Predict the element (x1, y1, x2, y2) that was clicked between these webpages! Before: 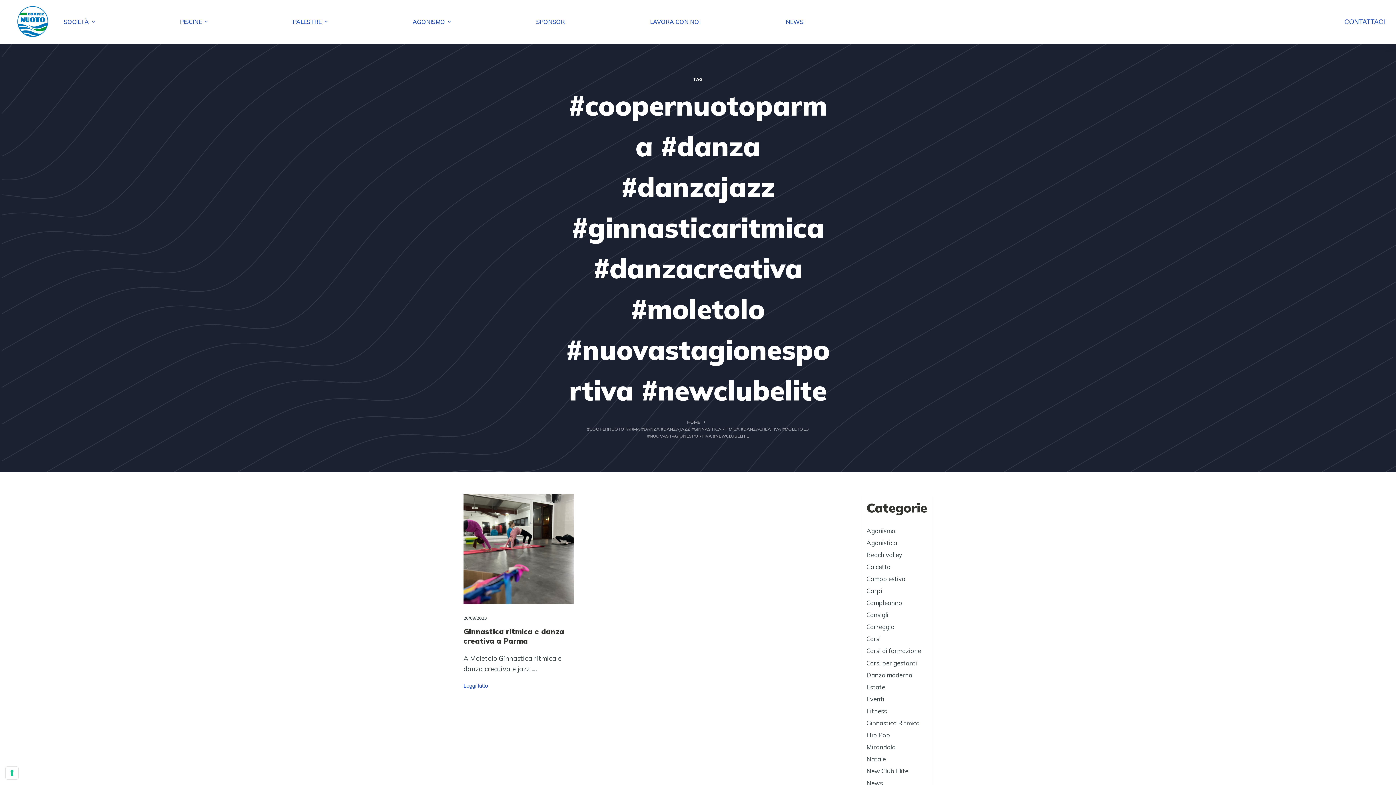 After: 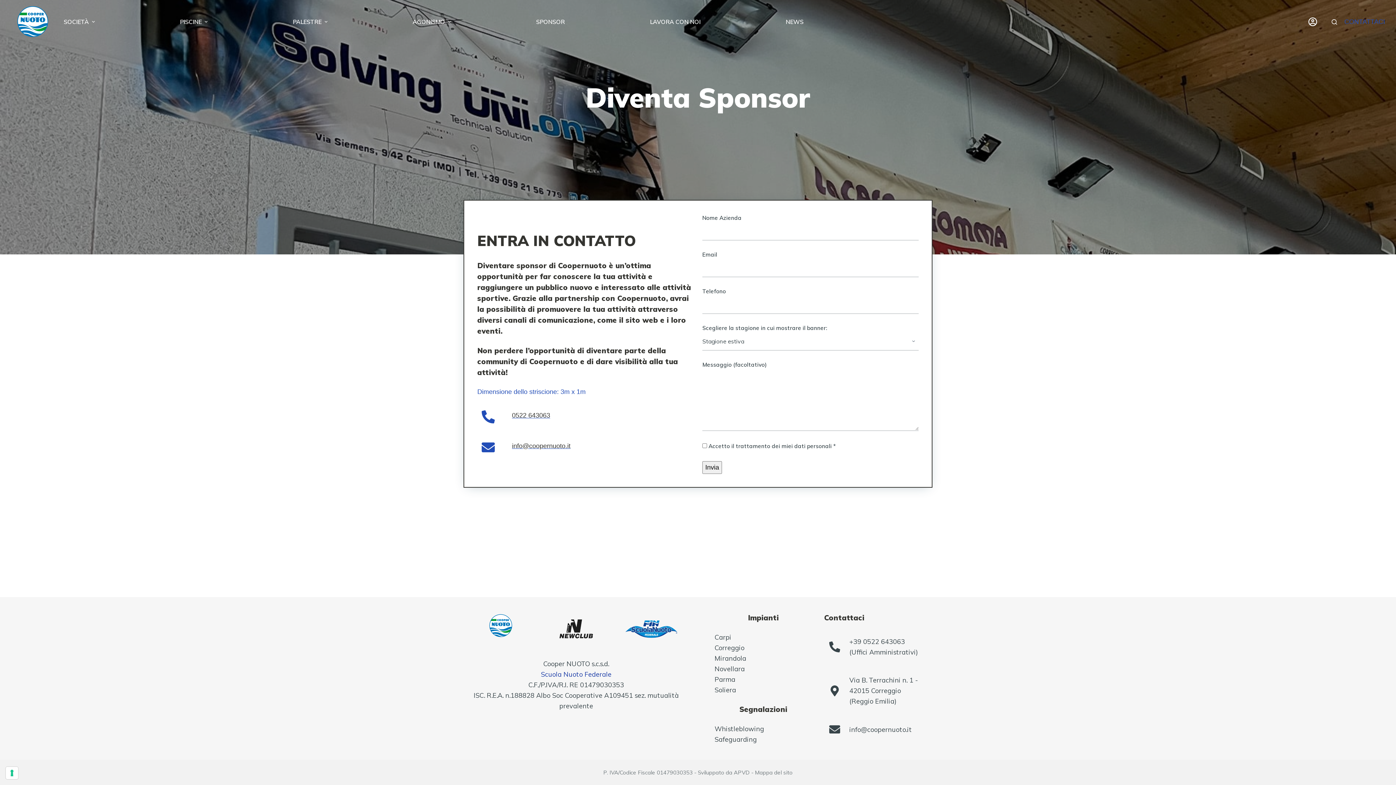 Action: bbox: (535, 0, 565, 43) label: SPONSOR